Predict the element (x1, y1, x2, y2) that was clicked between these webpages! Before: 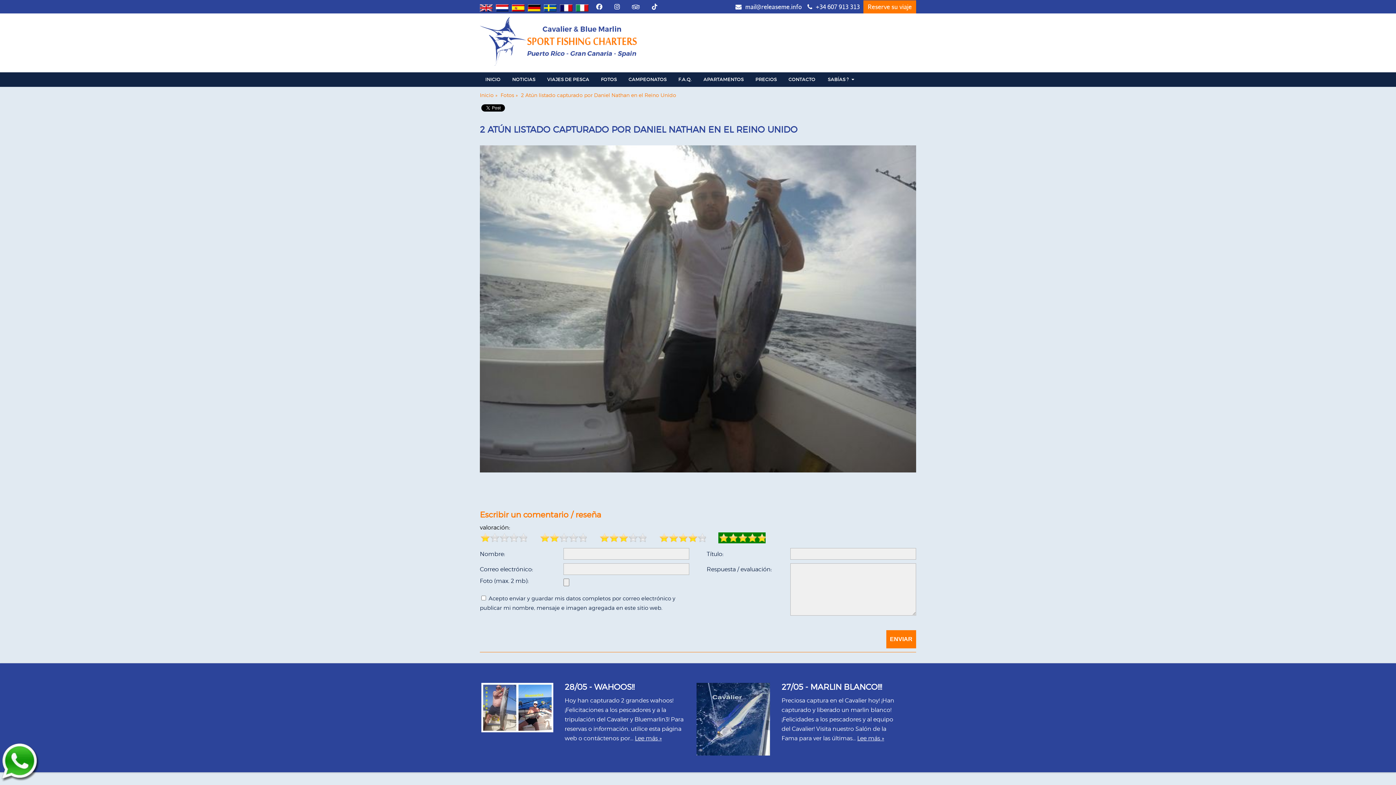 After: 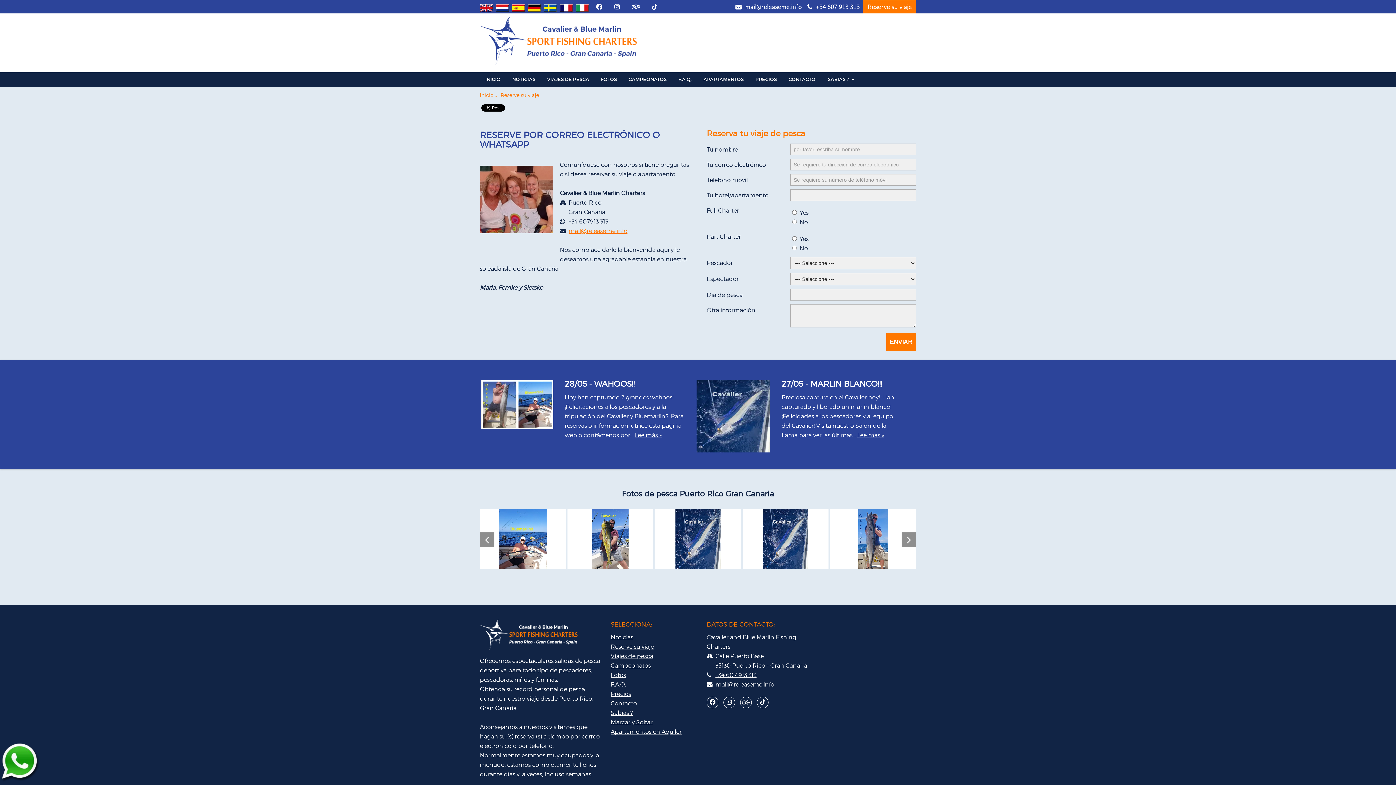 Action: label: Reserve su viaje bbox: (863, 0, 916, 13)